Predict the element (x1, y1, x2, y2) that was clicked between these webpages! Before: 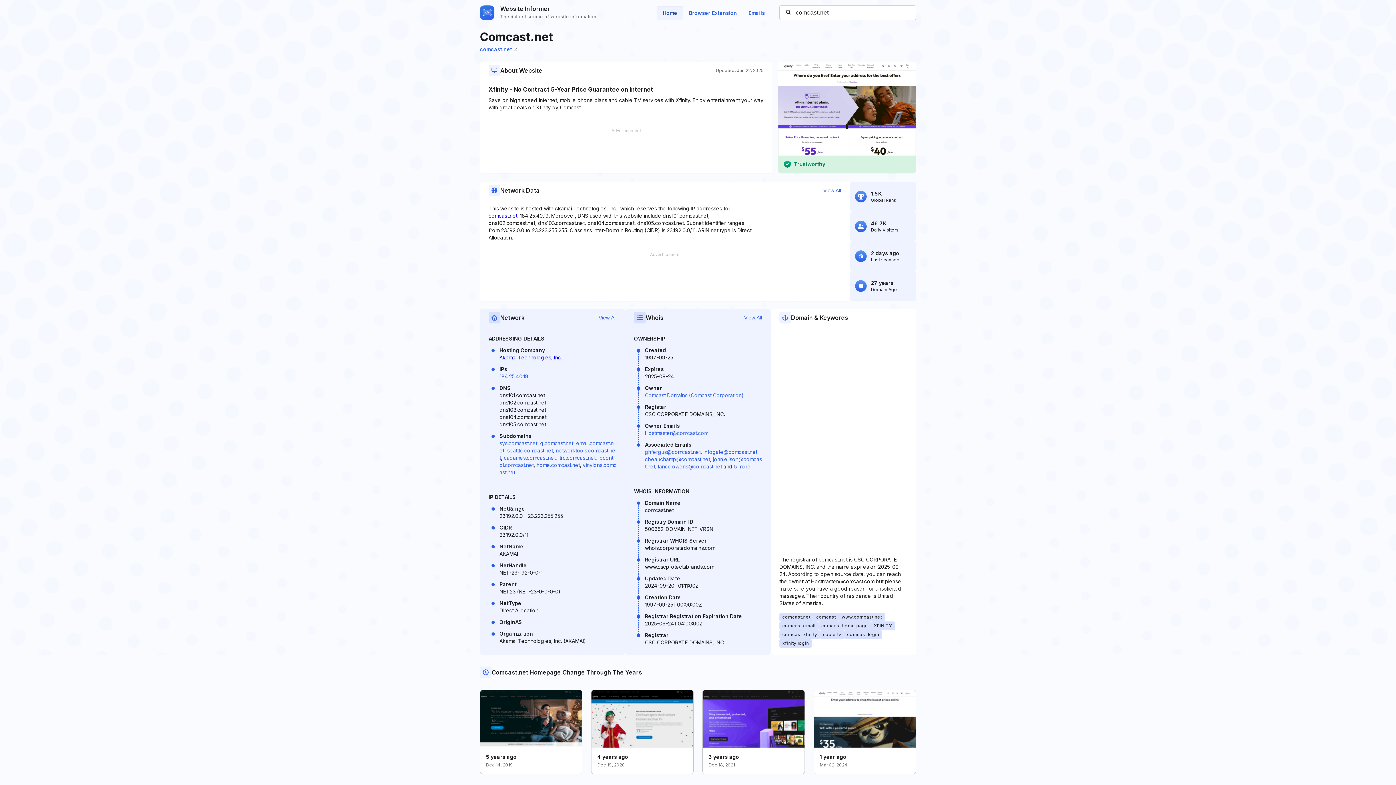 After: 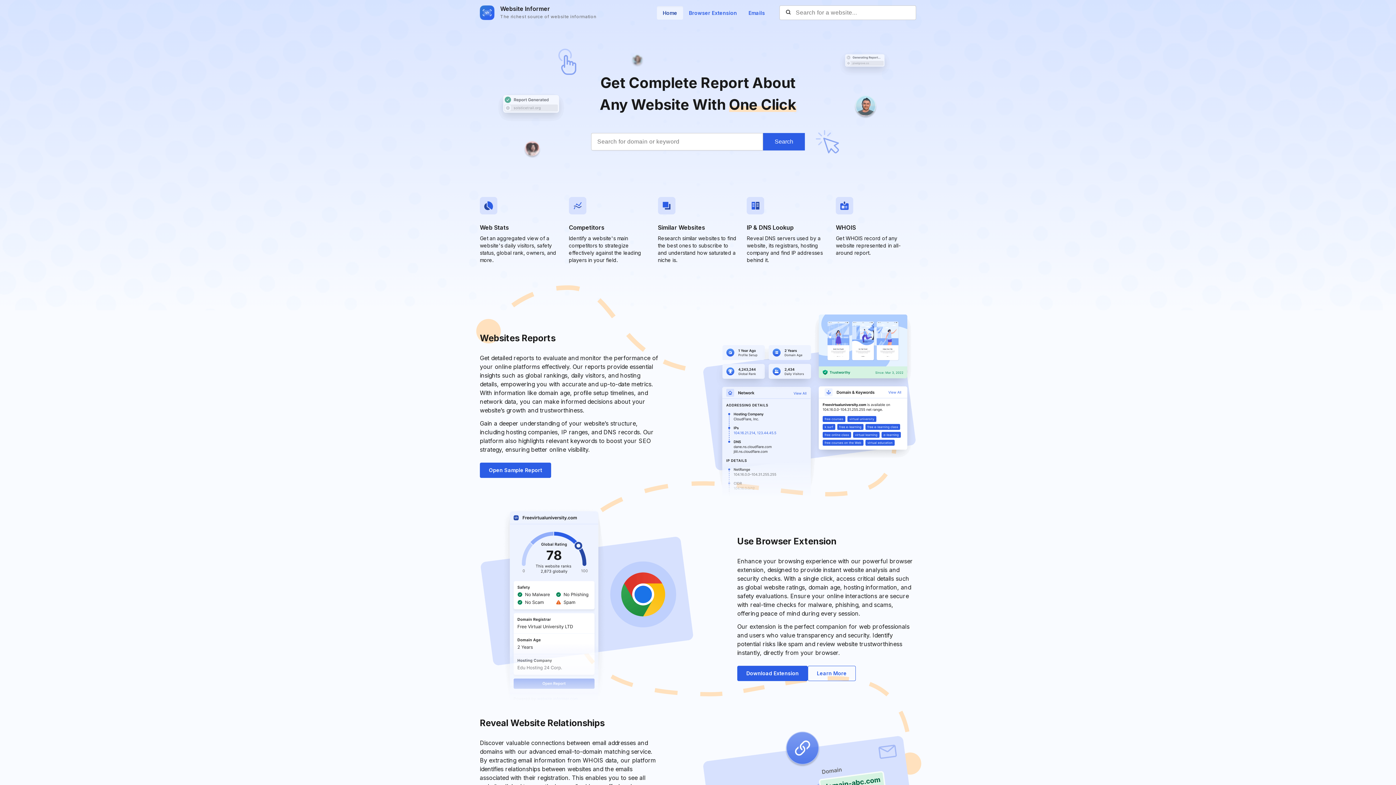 Action: label: Website Informer
The richest source of website information bbox: (480, 4, 596, 21)